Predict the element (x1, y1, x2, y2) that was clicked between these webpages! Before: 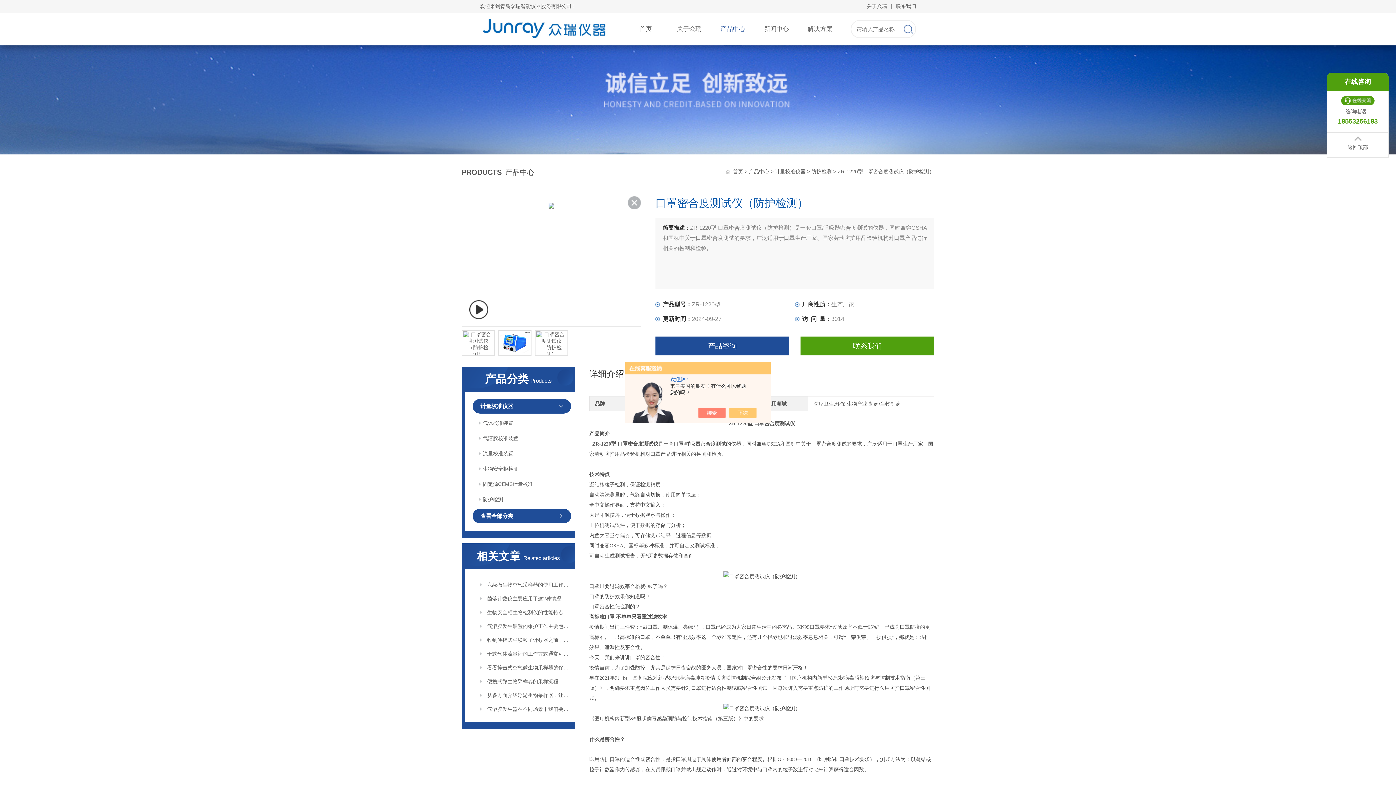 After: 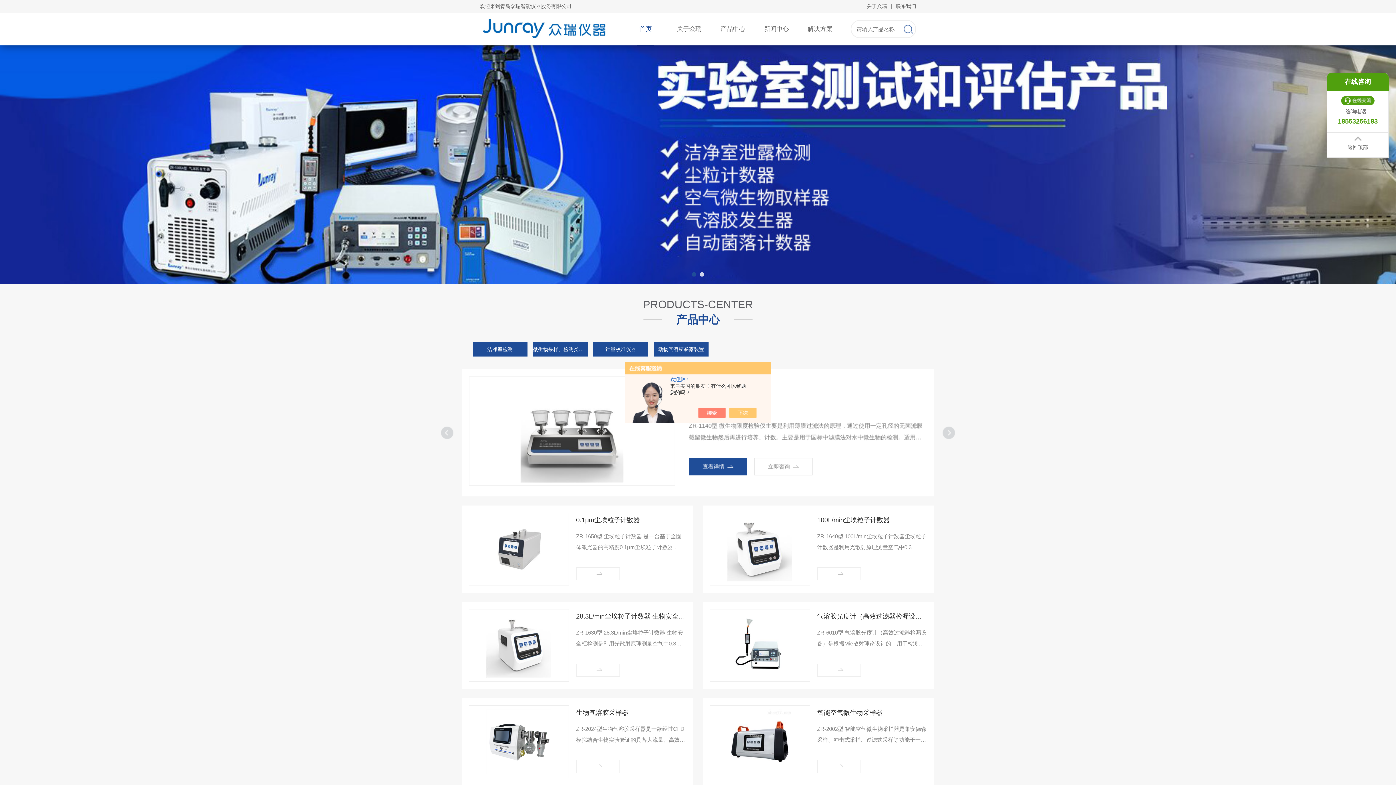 Action: label: 首页 bbox: (639, 12, 652, 45)